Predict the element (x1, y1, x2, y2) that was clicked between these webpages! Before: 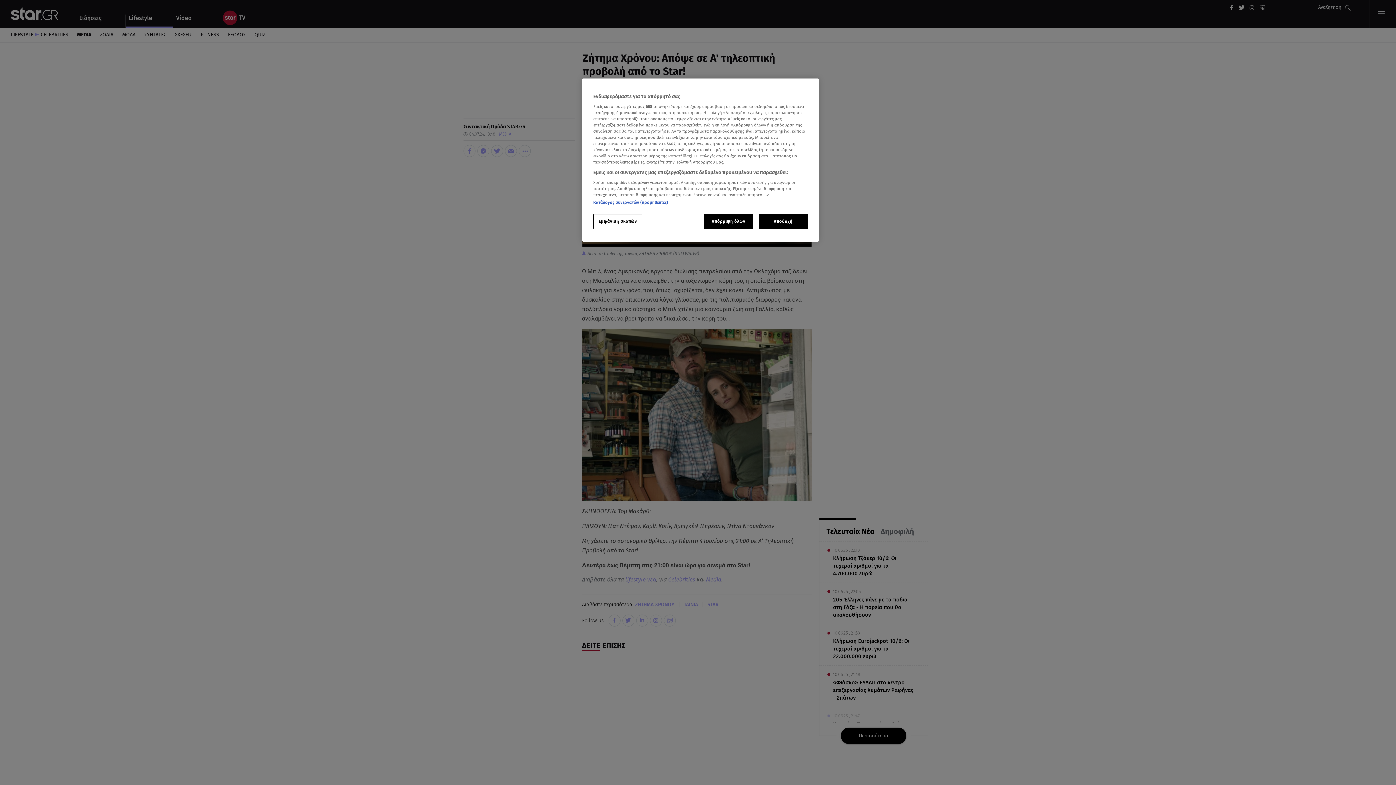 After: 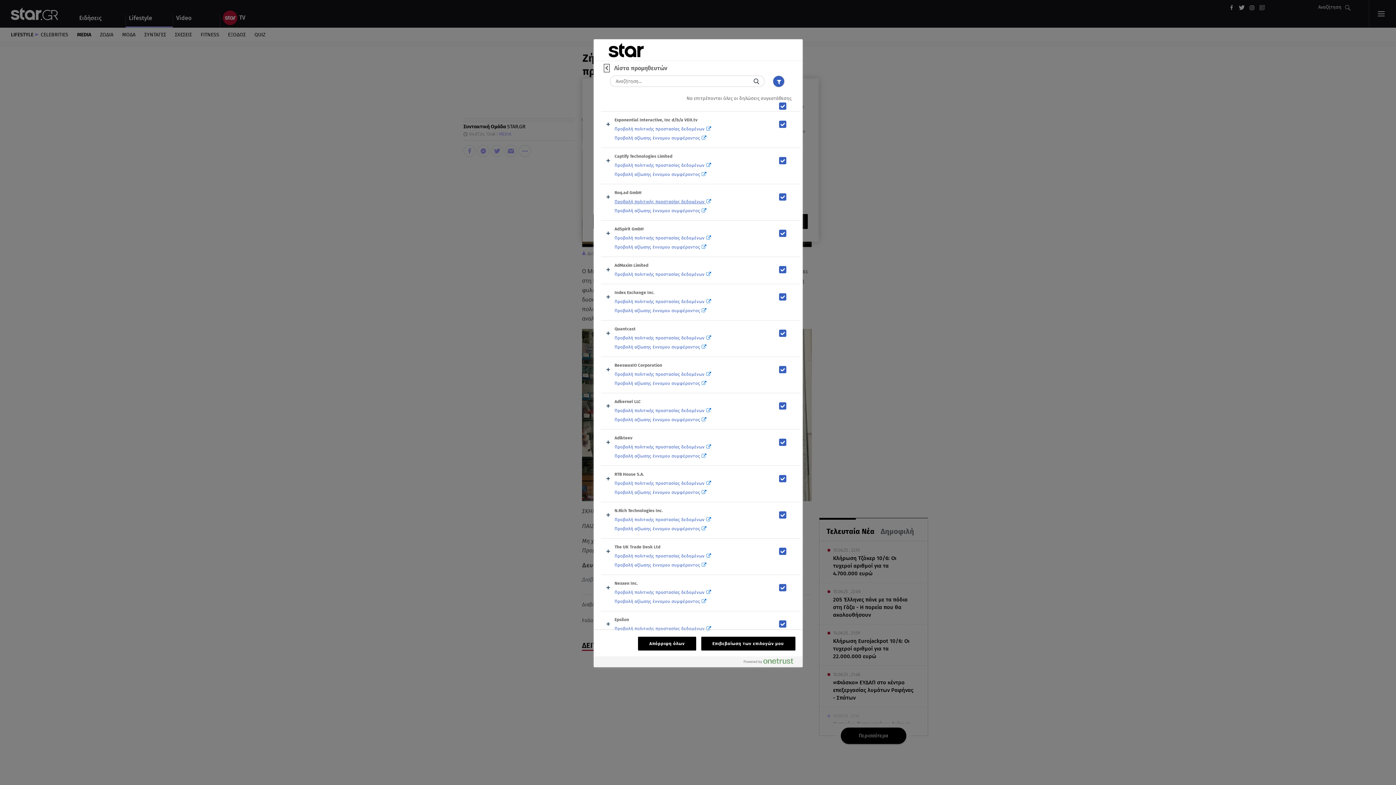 Action: label: Κατάλογος συνεργατών (προμηθευτές) bbox: (593, 200, 668, 205)